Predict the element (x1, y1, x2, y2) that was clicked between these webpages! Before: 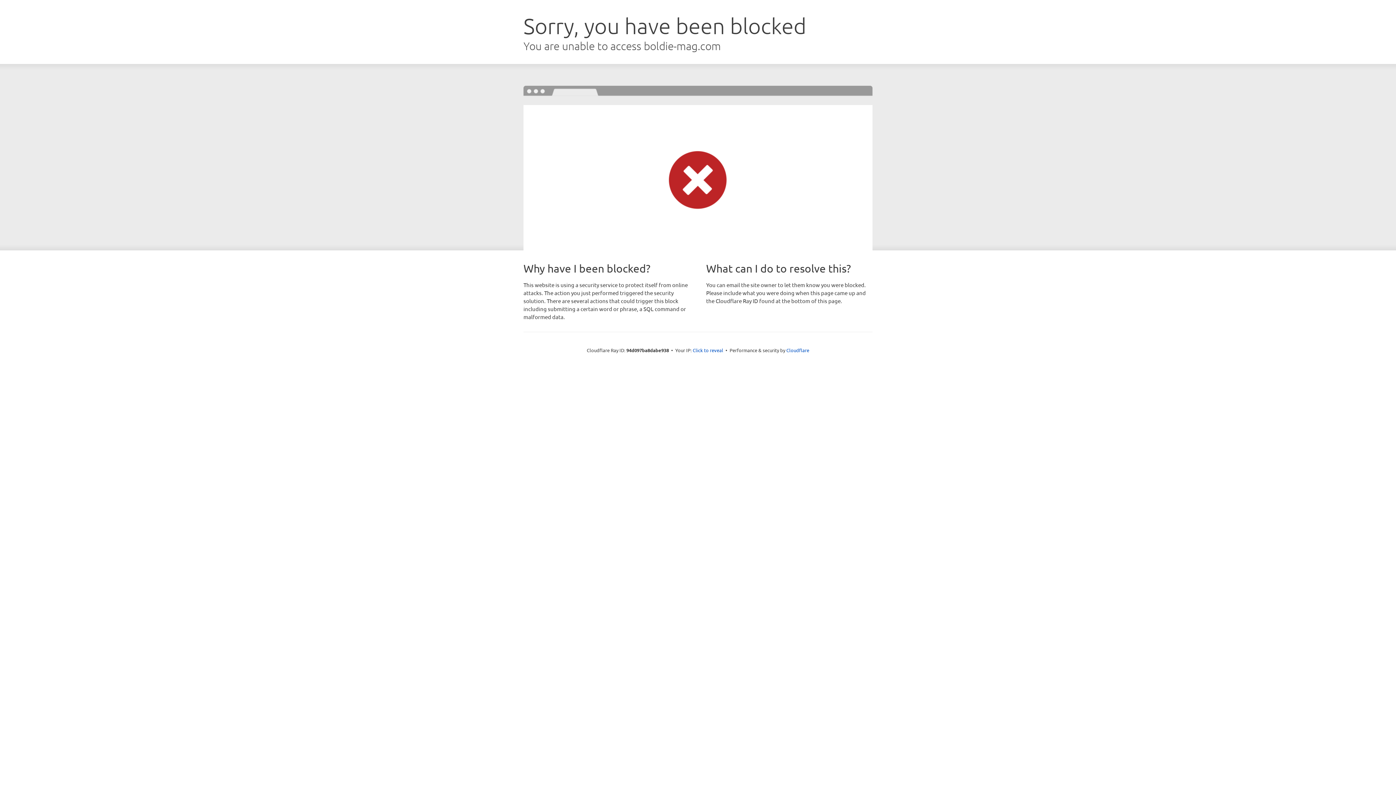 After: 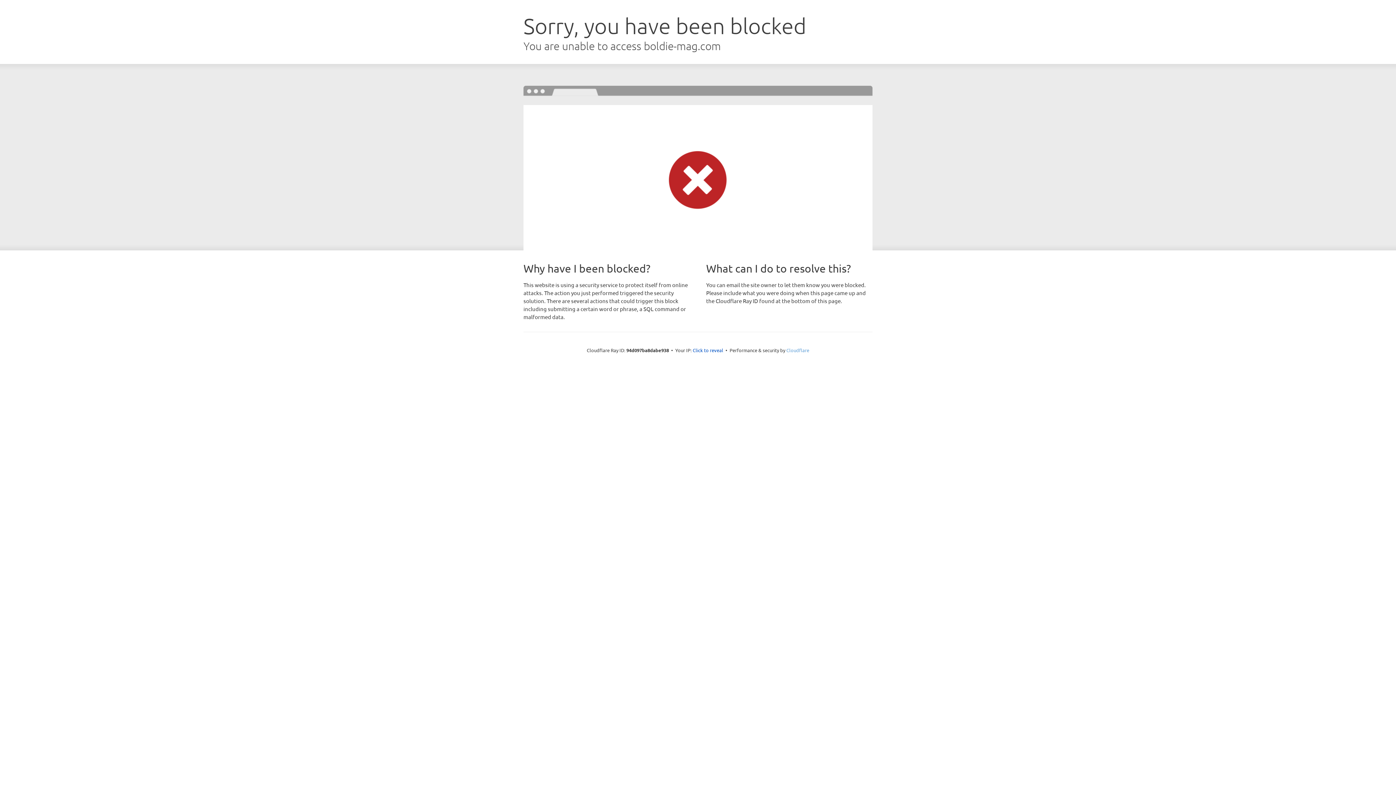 Action: label: Cloudflare bbox: (786, 347, 809, 353)